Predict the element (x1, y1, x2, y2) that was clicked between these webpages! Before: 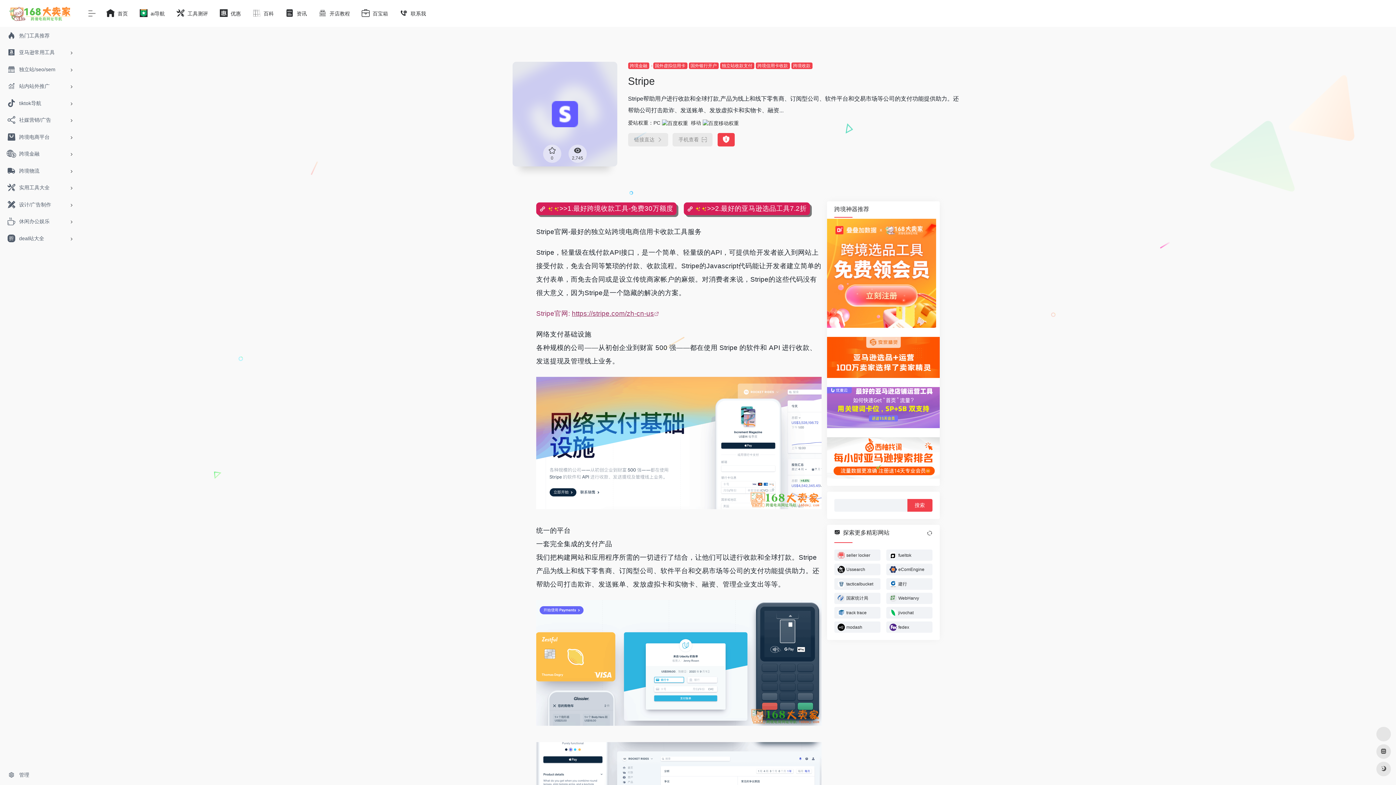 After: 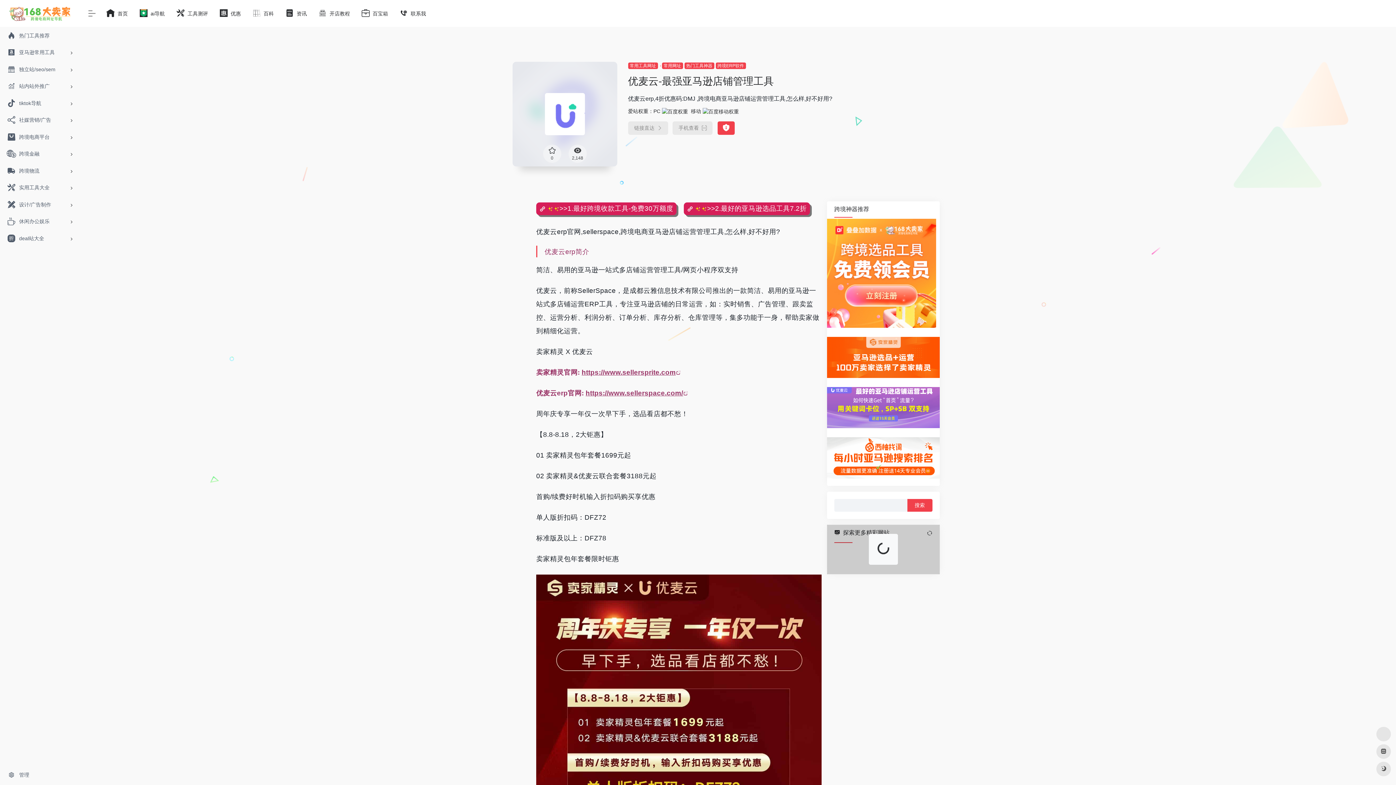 Action: bbox: (827, 407, 940, 413)